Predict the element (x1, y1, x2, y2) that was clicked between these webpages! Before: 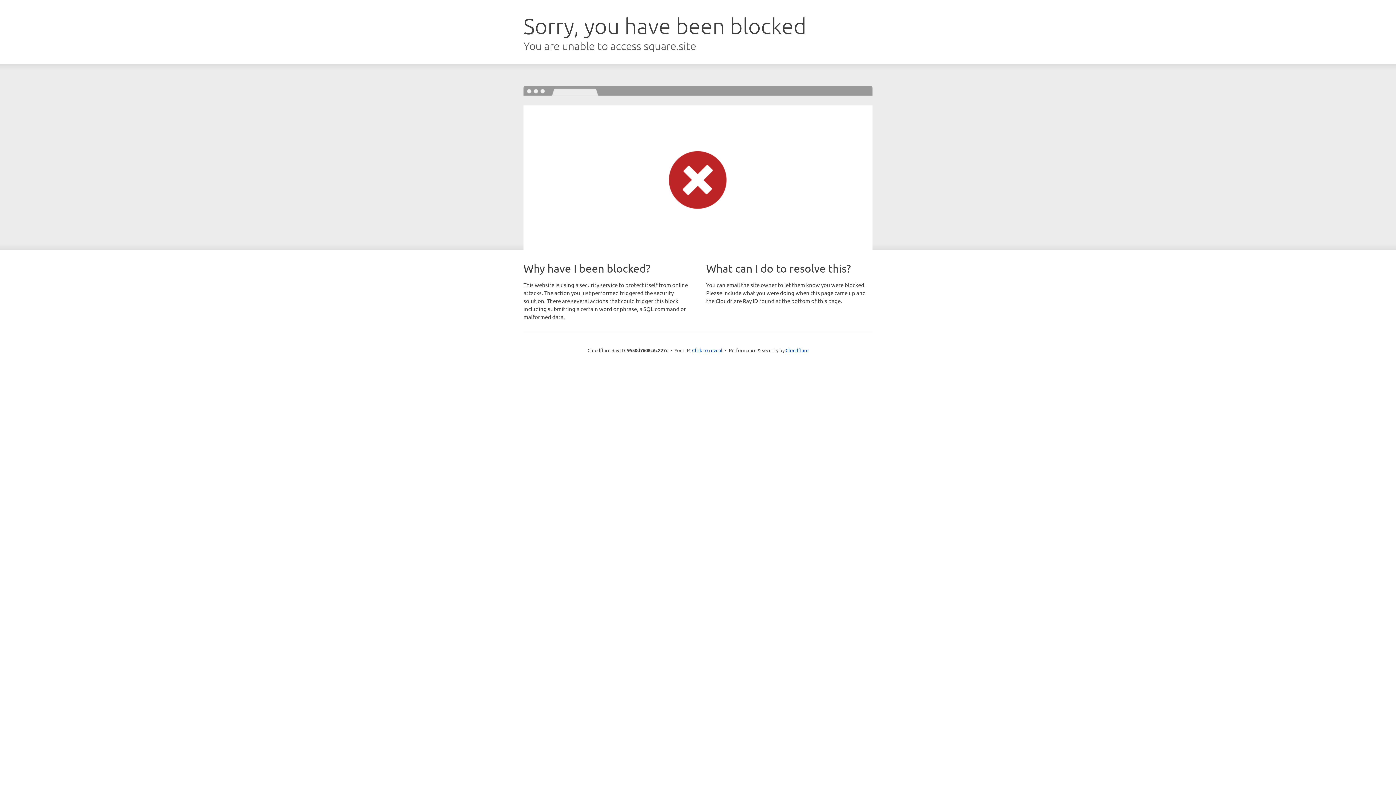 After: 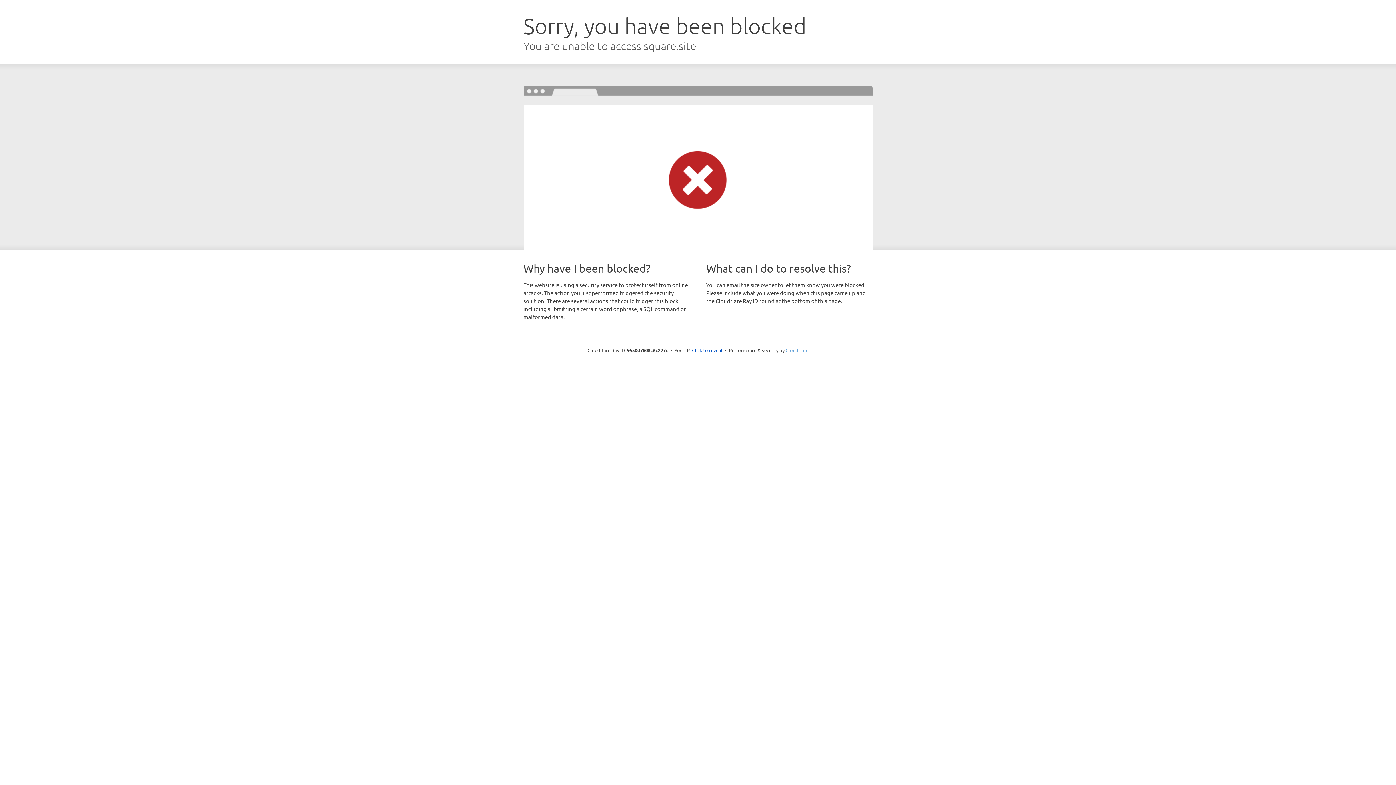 Action: label: Cloudflare bbox: (785, 347, 808, 353)